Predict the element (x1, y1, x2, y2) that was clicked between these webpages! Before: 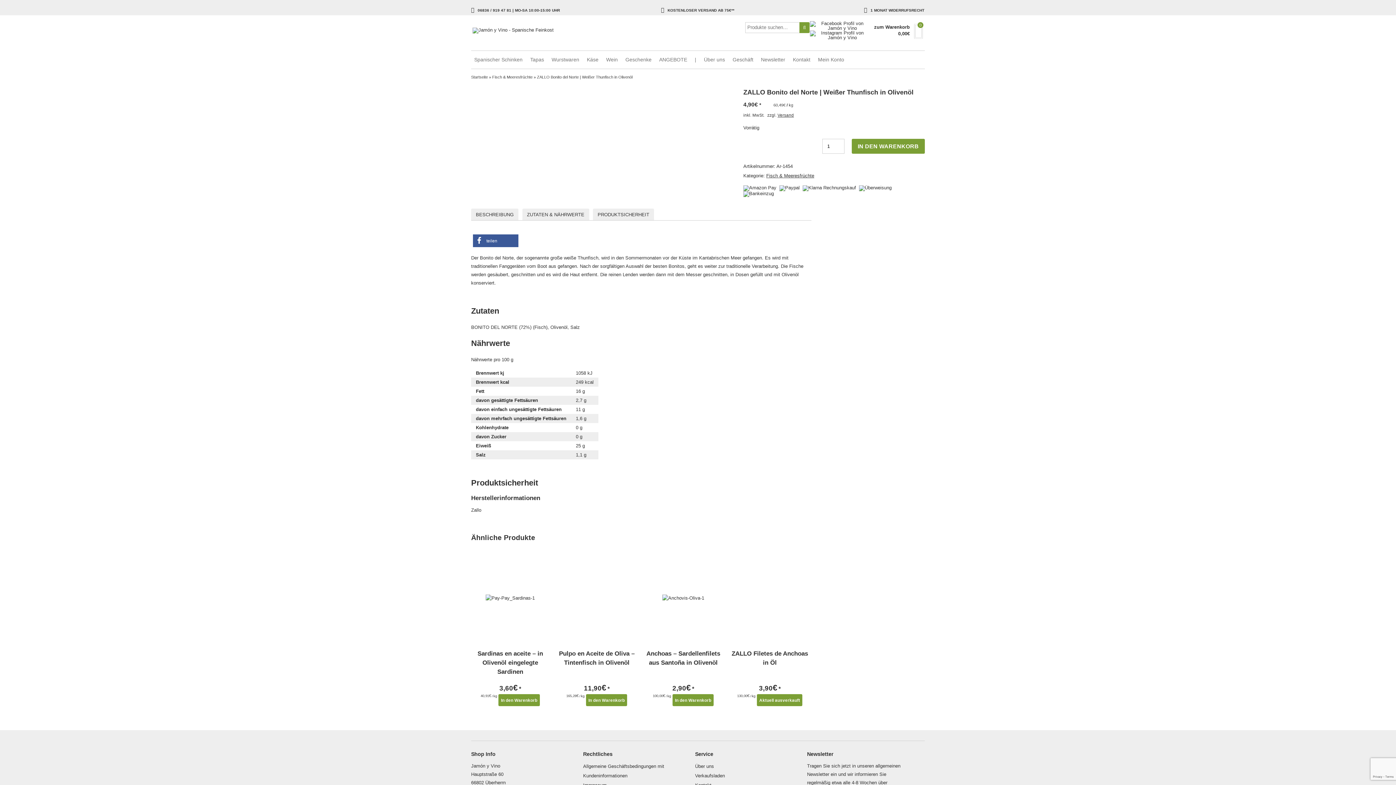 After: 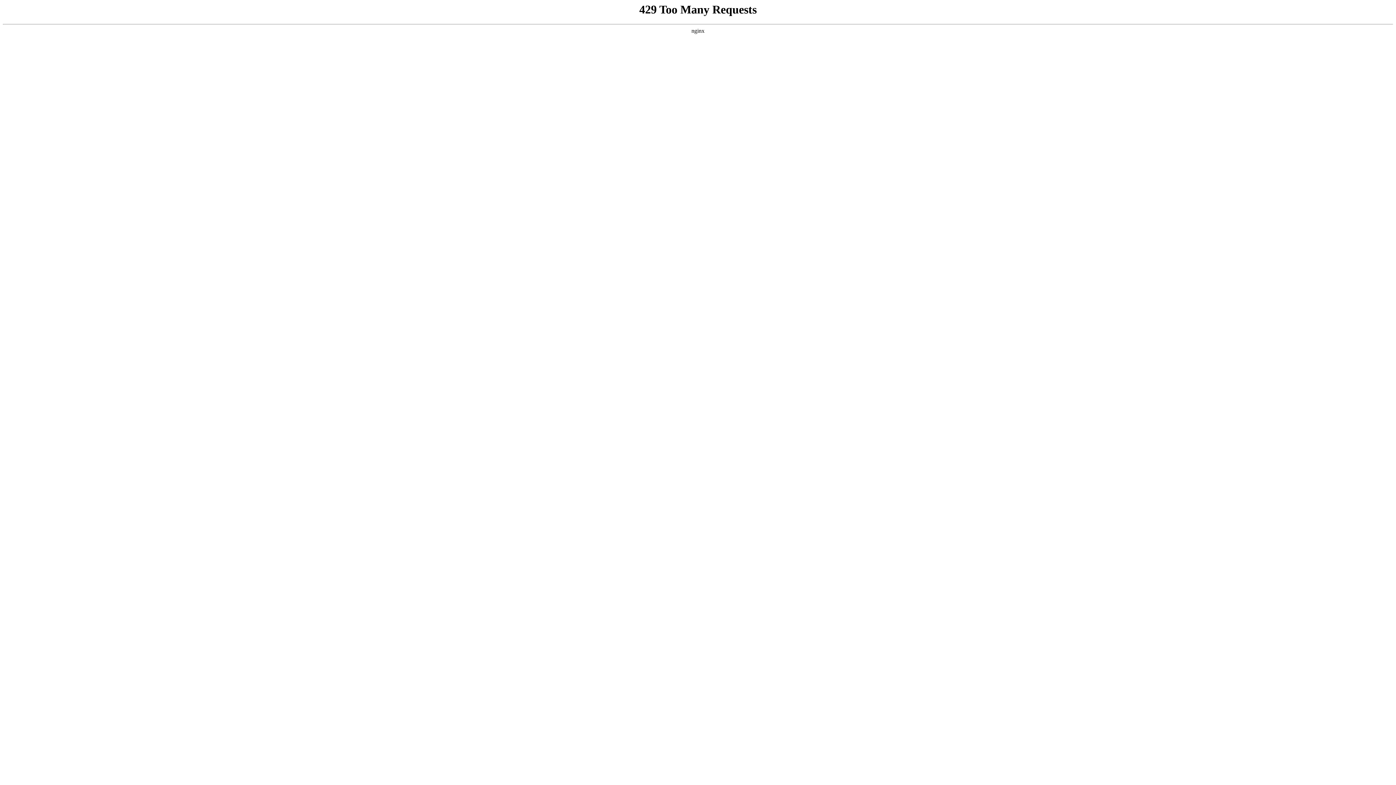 Action: bbox: (471, 50, 525, 68) label: Spanischer Schinken